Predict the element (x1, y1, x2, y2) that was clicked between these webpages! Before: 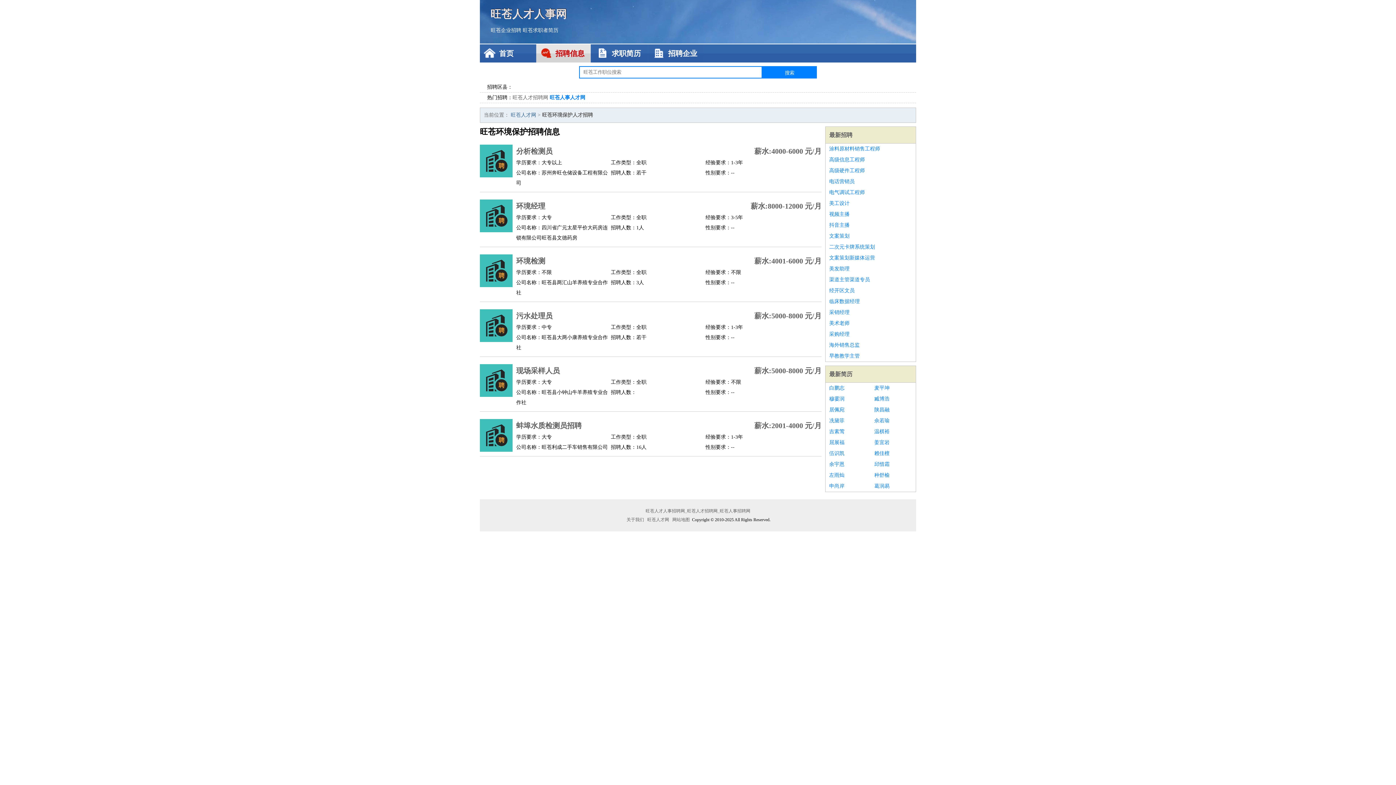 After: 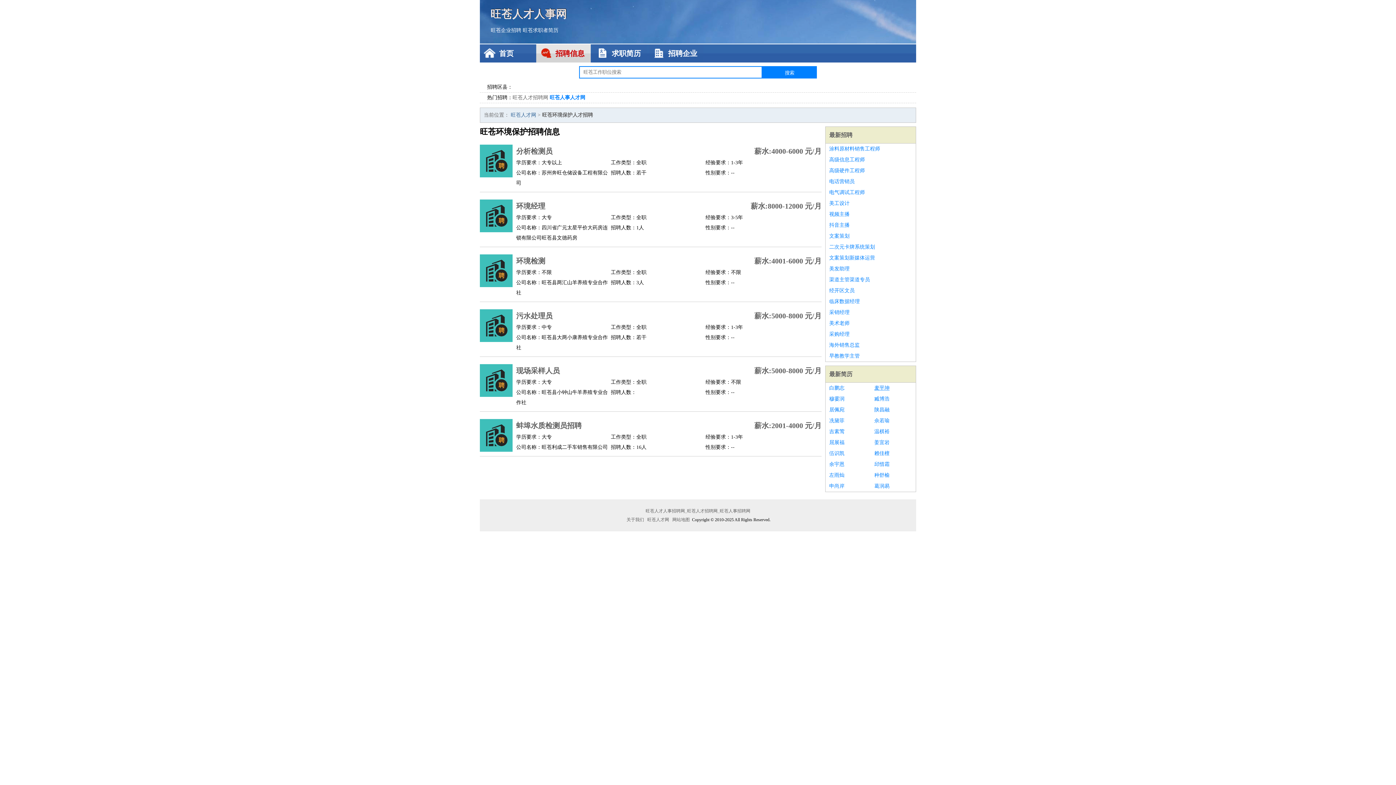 Action: bbox: (874, 382, 912, 393) label: 麦平坤